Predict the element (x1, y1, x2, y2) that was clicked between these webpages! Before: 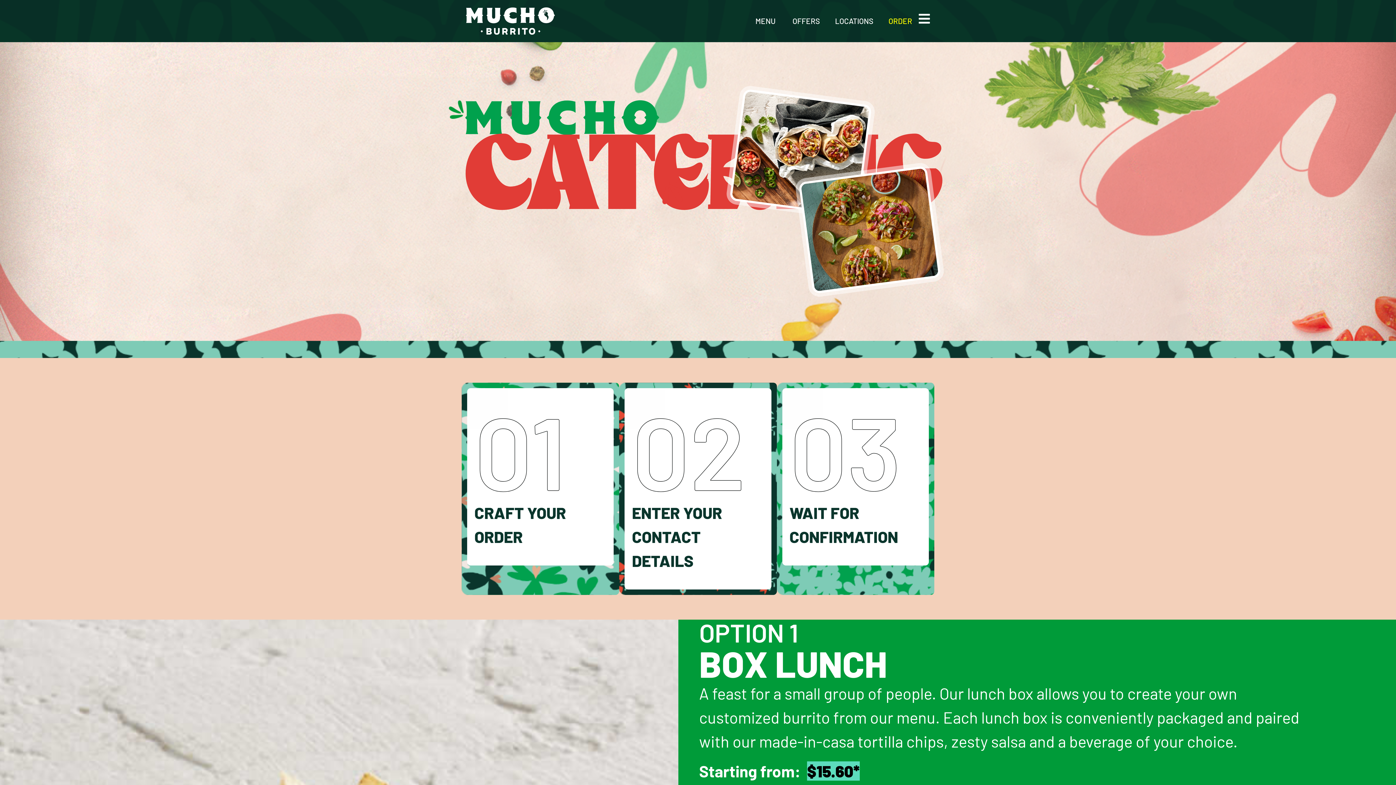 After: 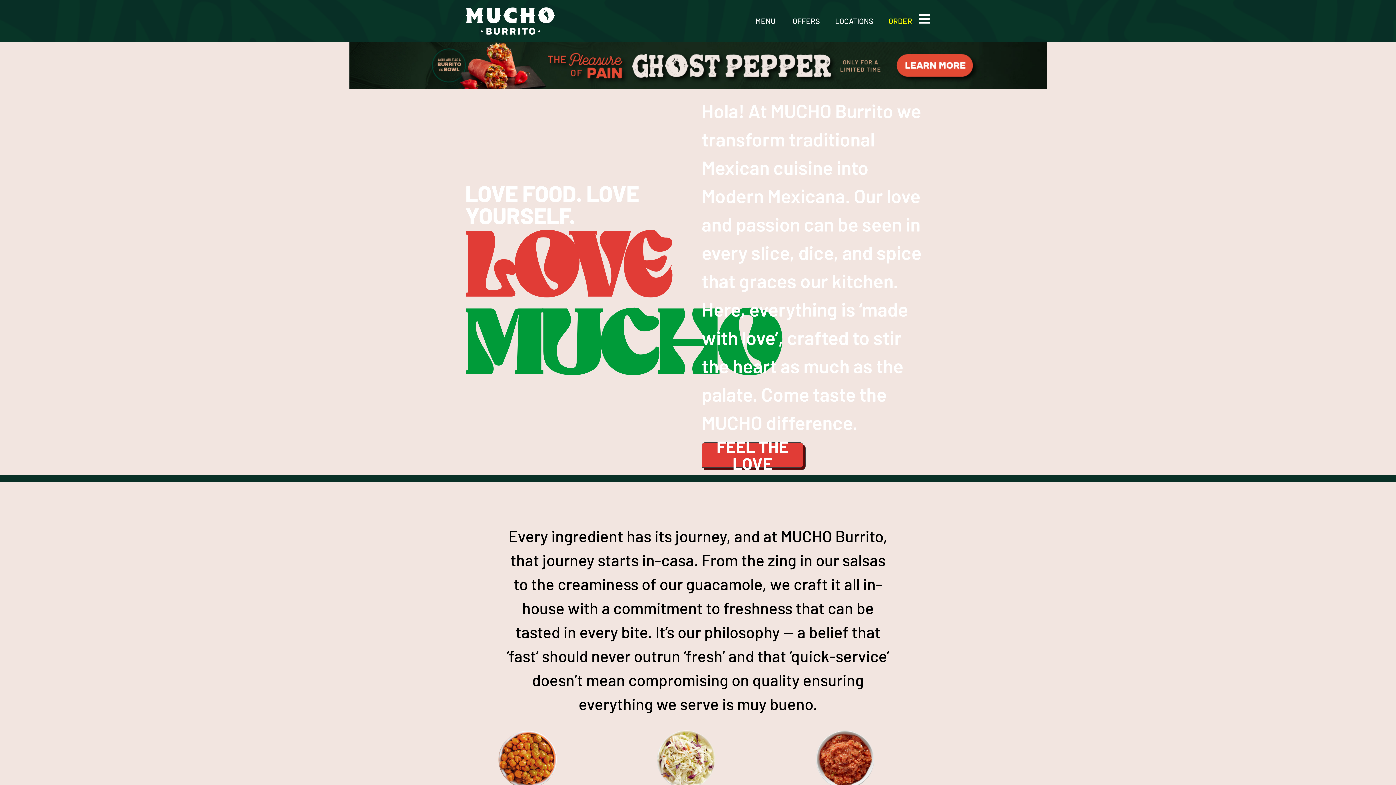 Action: bbox: (465, 7, 615, 34)